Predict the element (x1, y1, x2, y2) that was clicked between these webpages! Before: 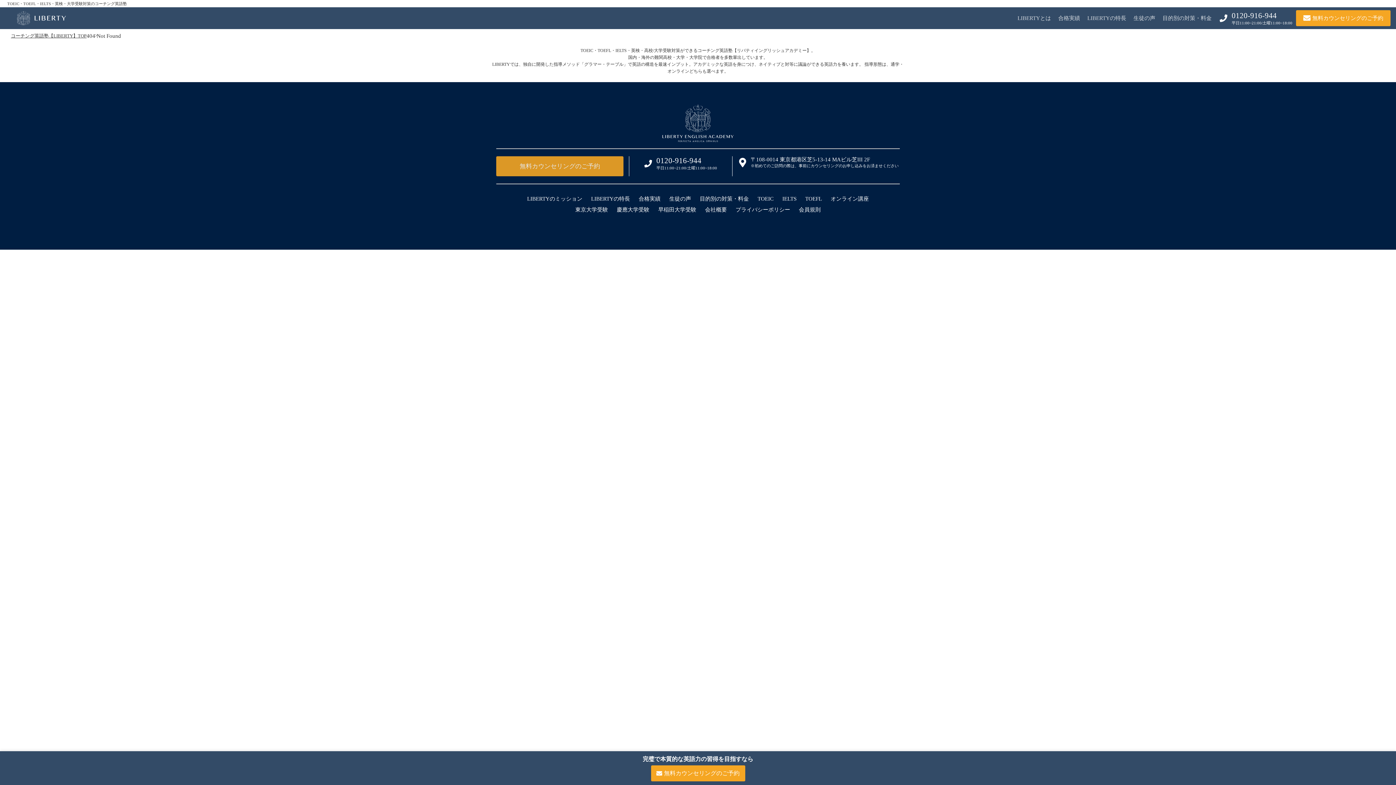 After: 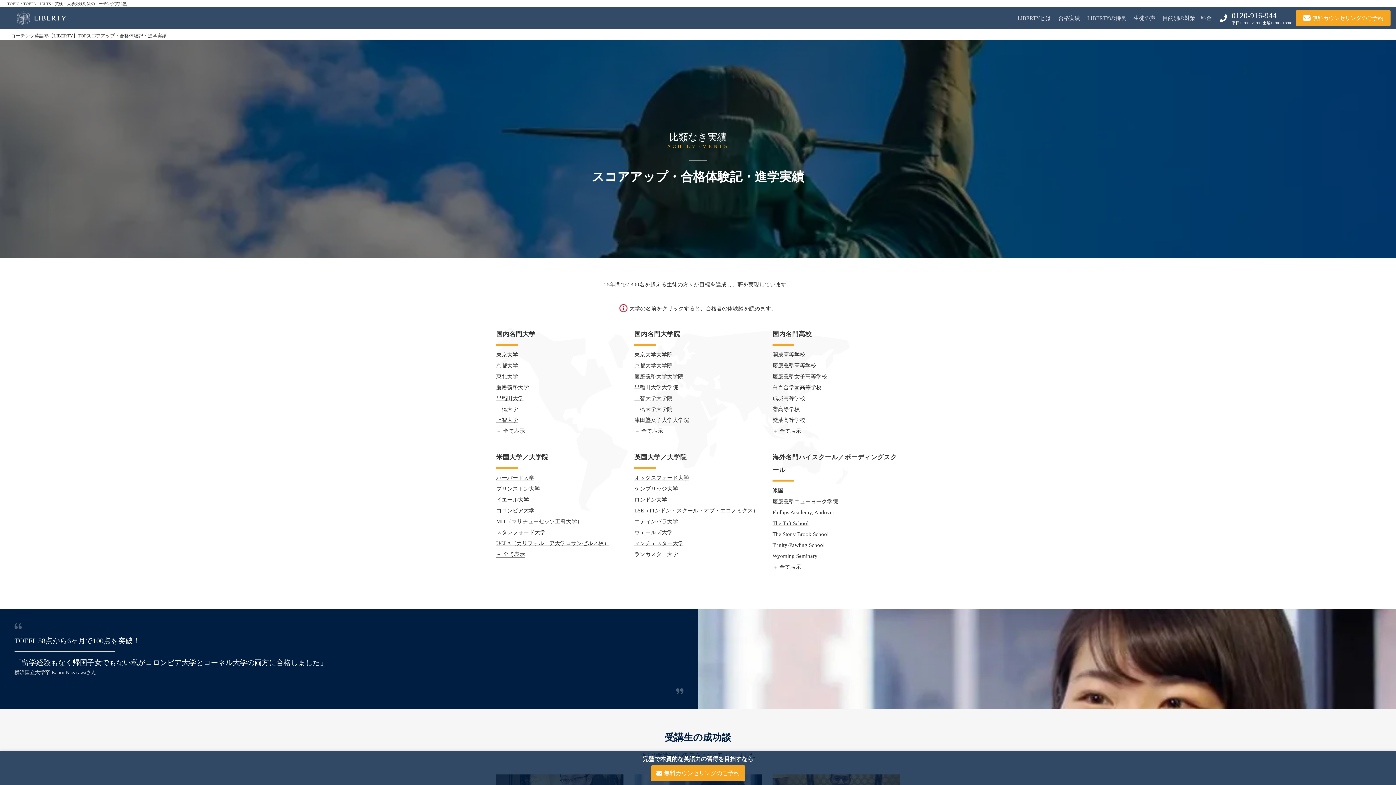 Action: label: 合格実績 bbox: (635, 195, 664, 202)